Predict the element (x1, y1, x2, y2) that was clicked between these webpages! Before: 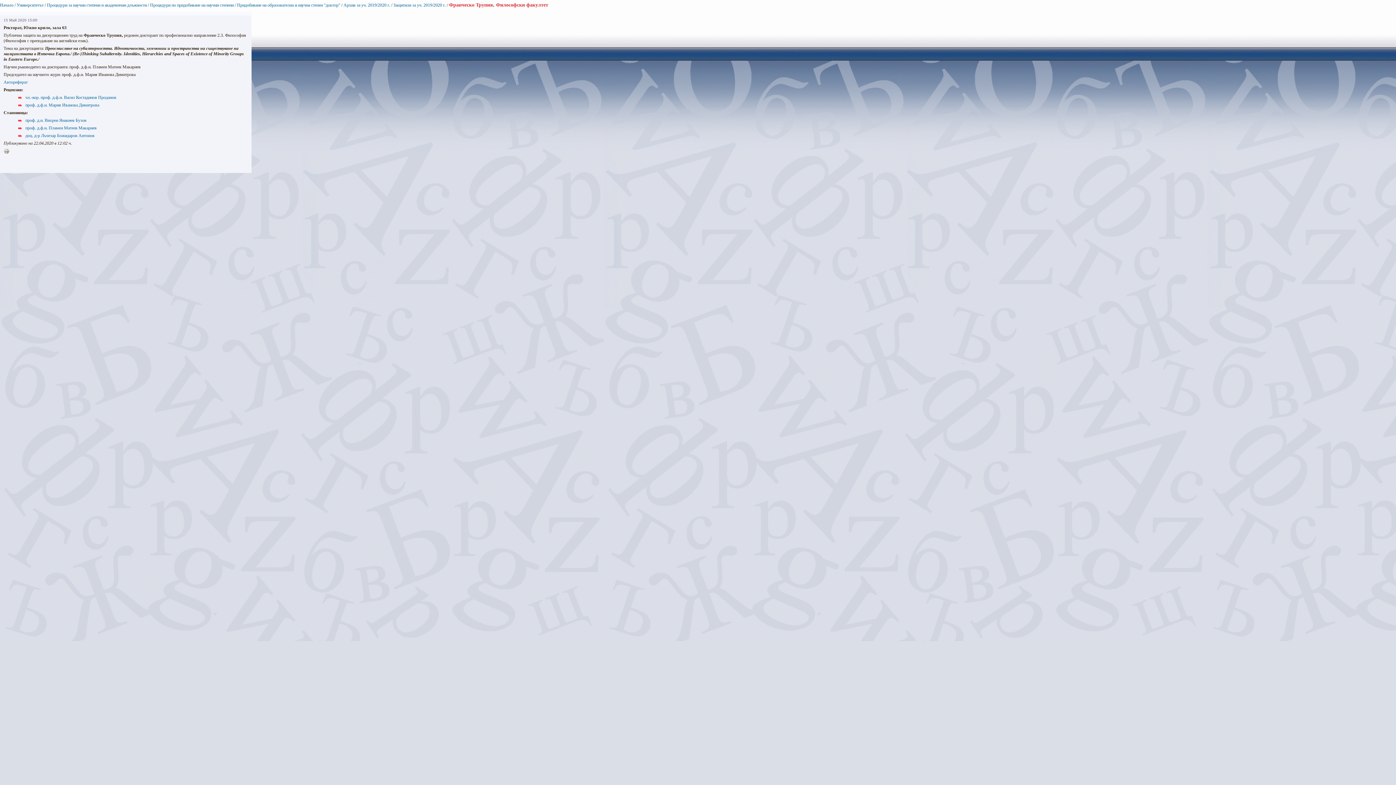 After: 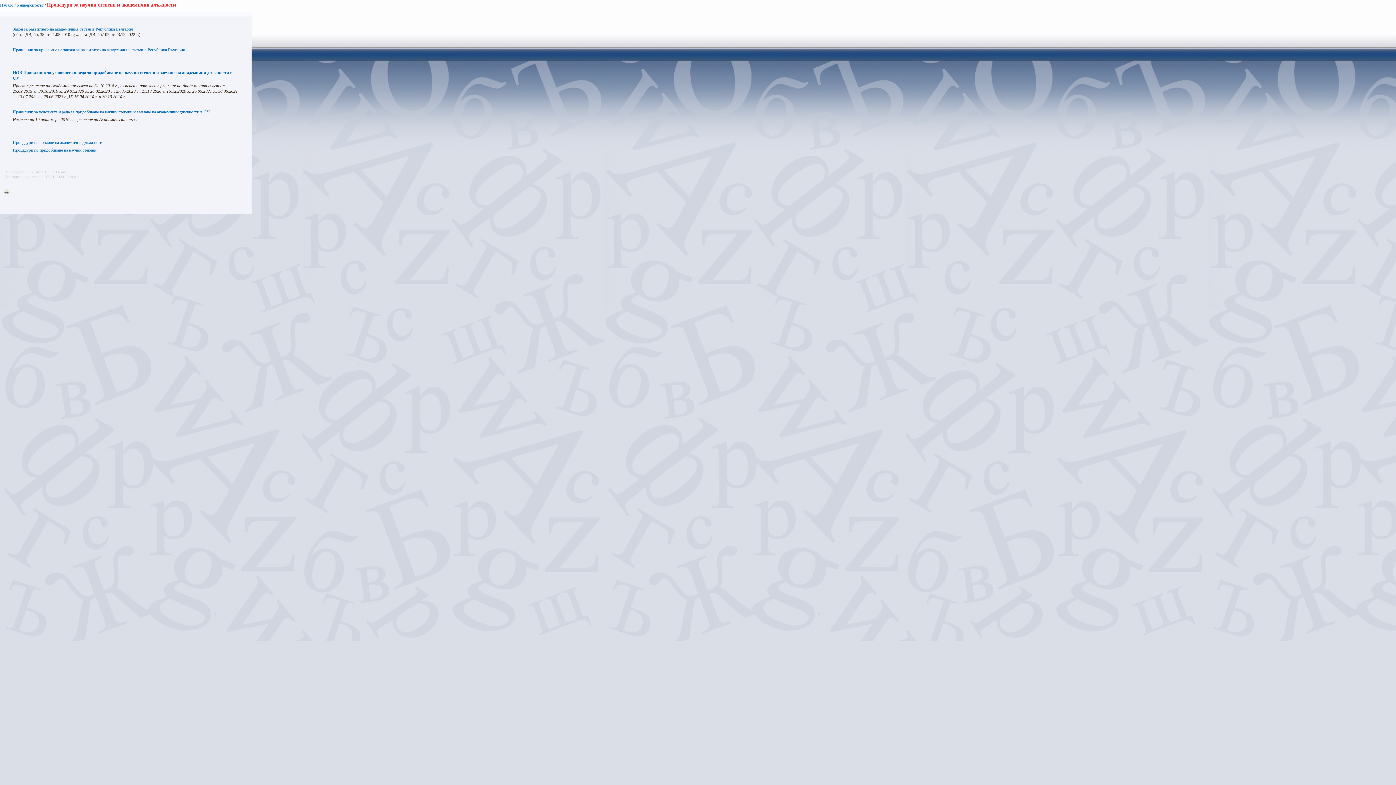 Action: bbox: (46, 2, 146, 7) label: Процедури за научни степени и академични длъжности